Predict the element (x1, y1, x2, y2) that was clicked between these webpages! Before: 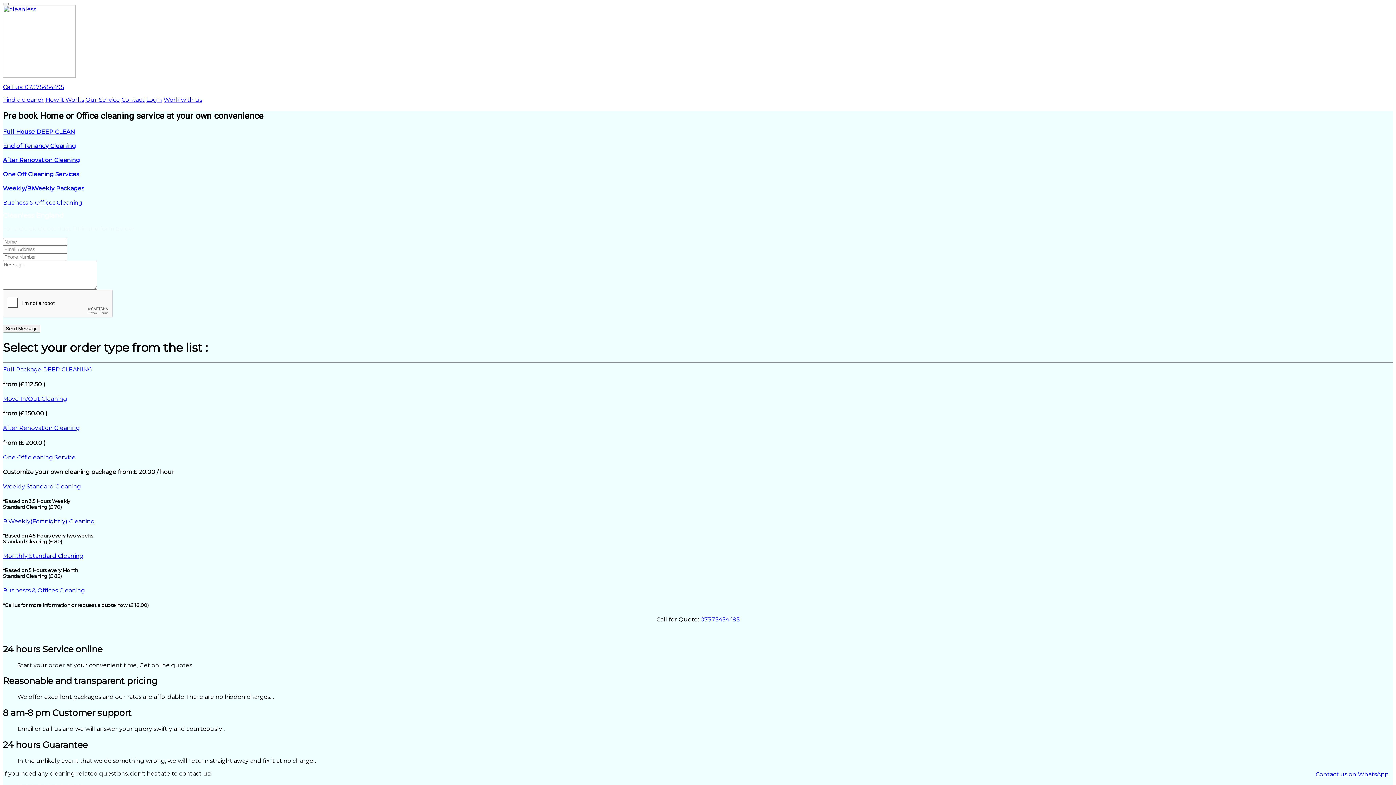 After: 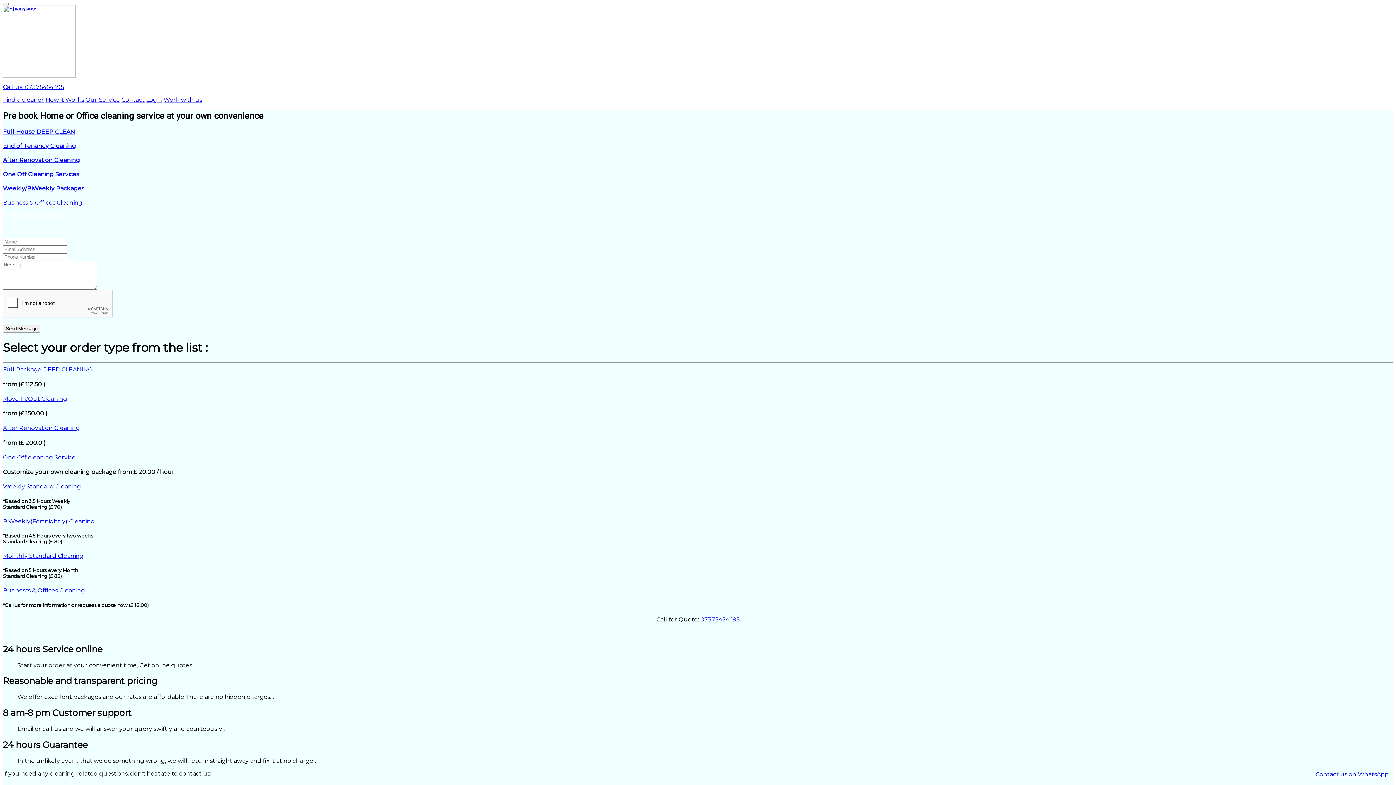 Action: bbox: (2, 72, 75, 79)